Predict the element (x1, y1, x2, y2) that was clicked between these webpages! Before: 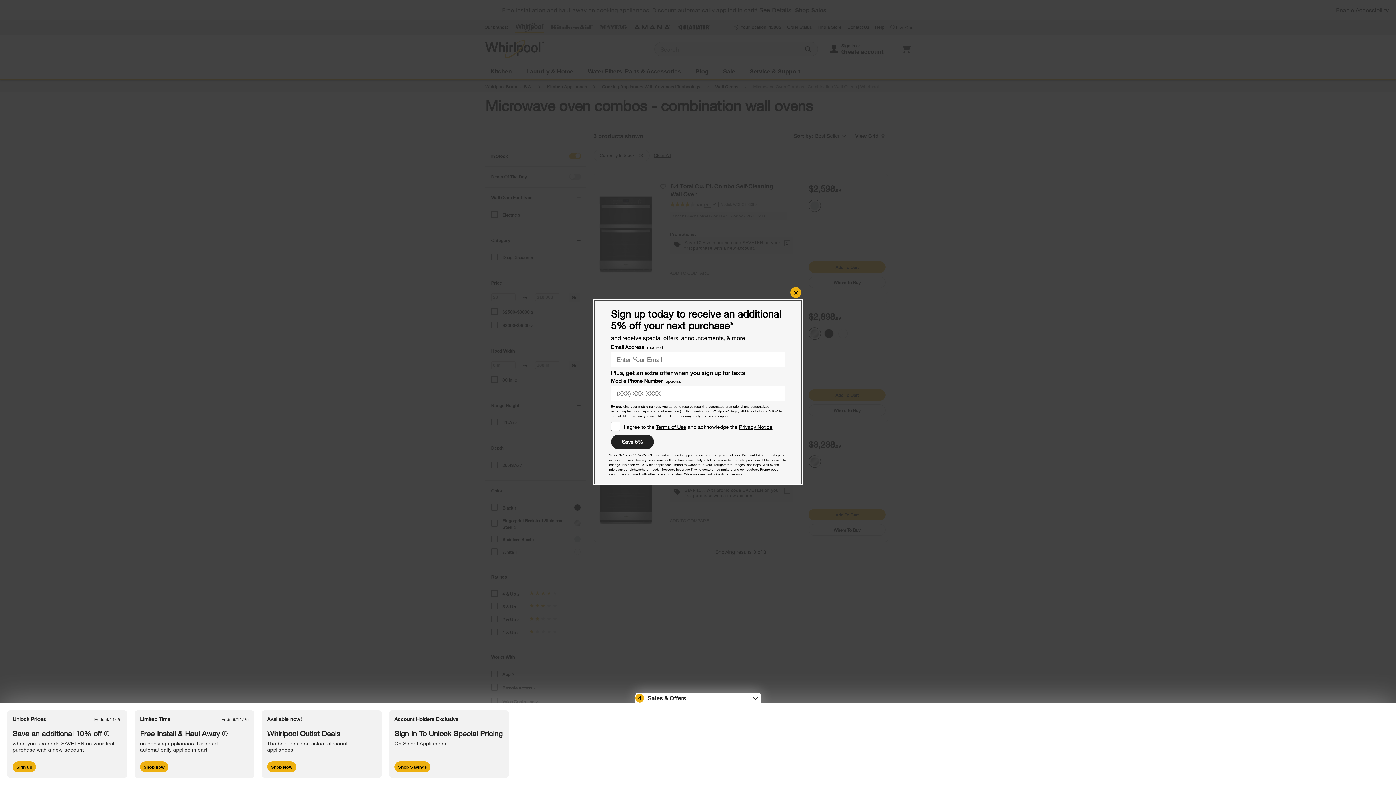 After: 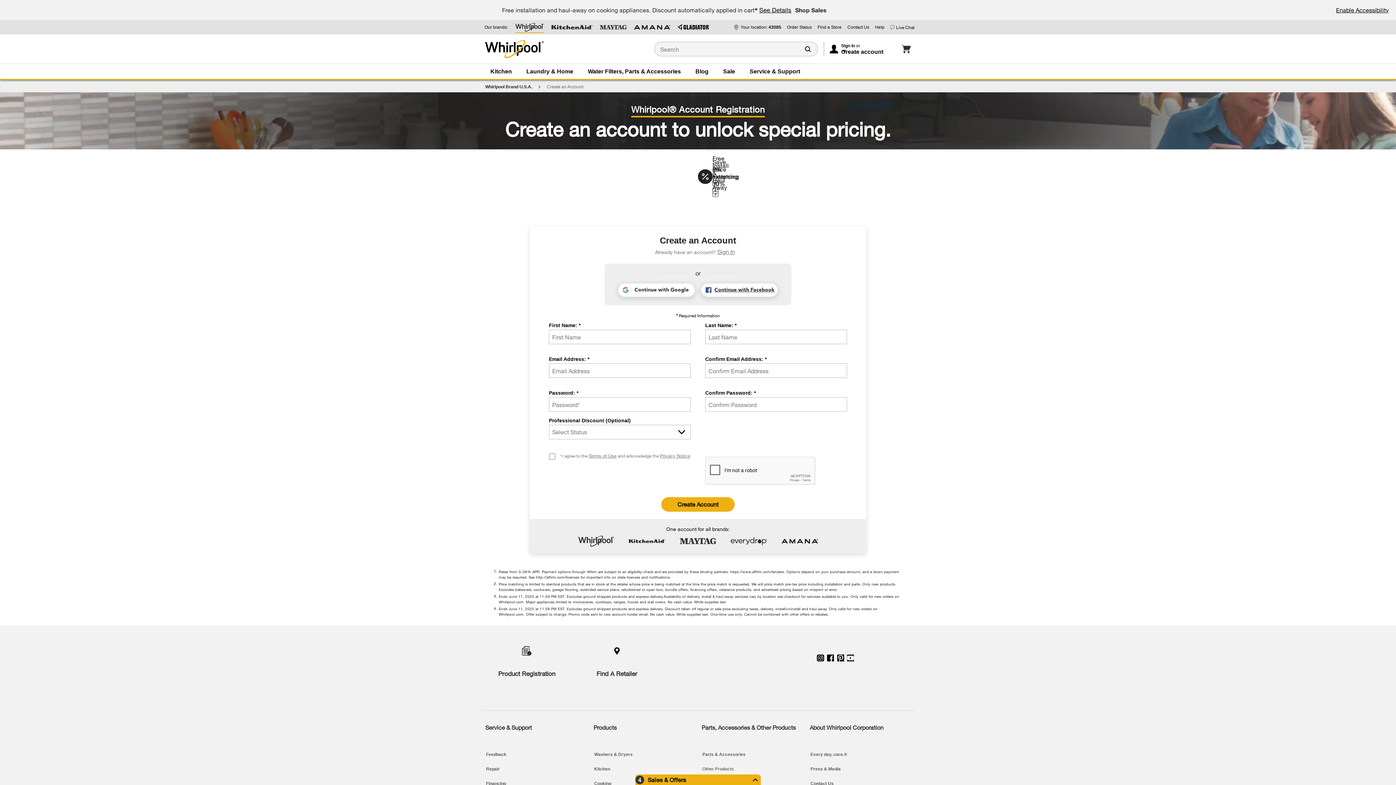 Action: bbox: (12, 761, 35, 772) label: Sign up